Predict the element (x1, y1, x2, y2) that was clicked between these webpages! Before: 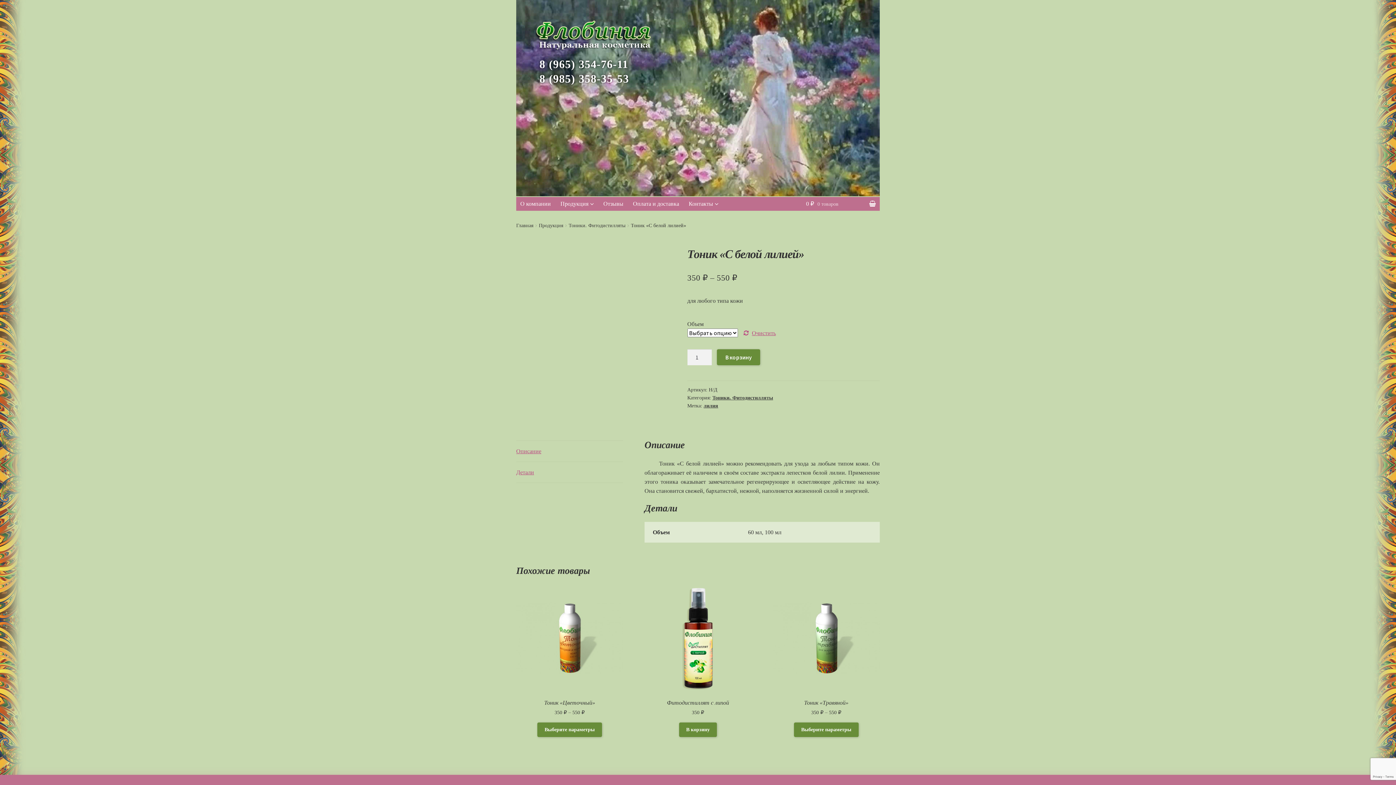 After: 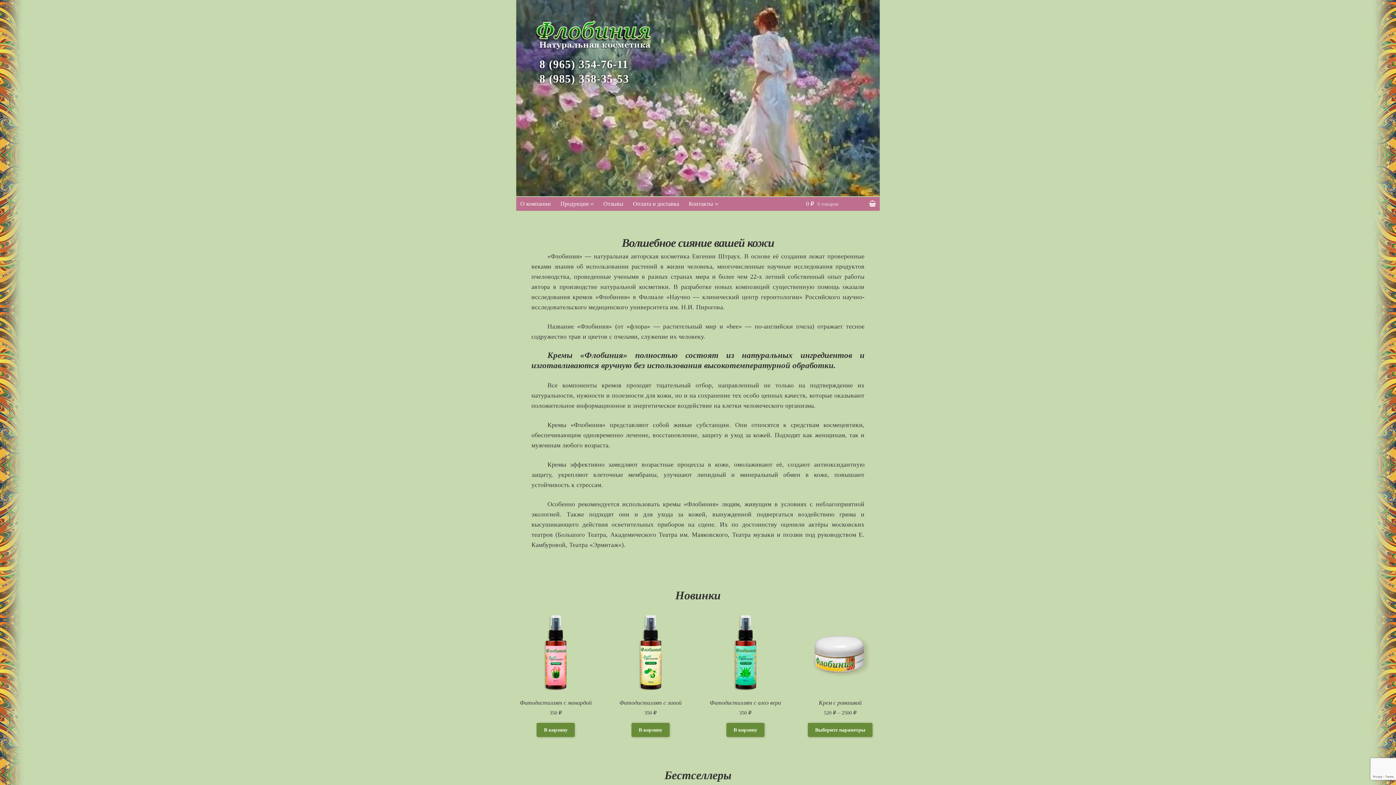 Action: bbox: (534, 18, 650, 51)